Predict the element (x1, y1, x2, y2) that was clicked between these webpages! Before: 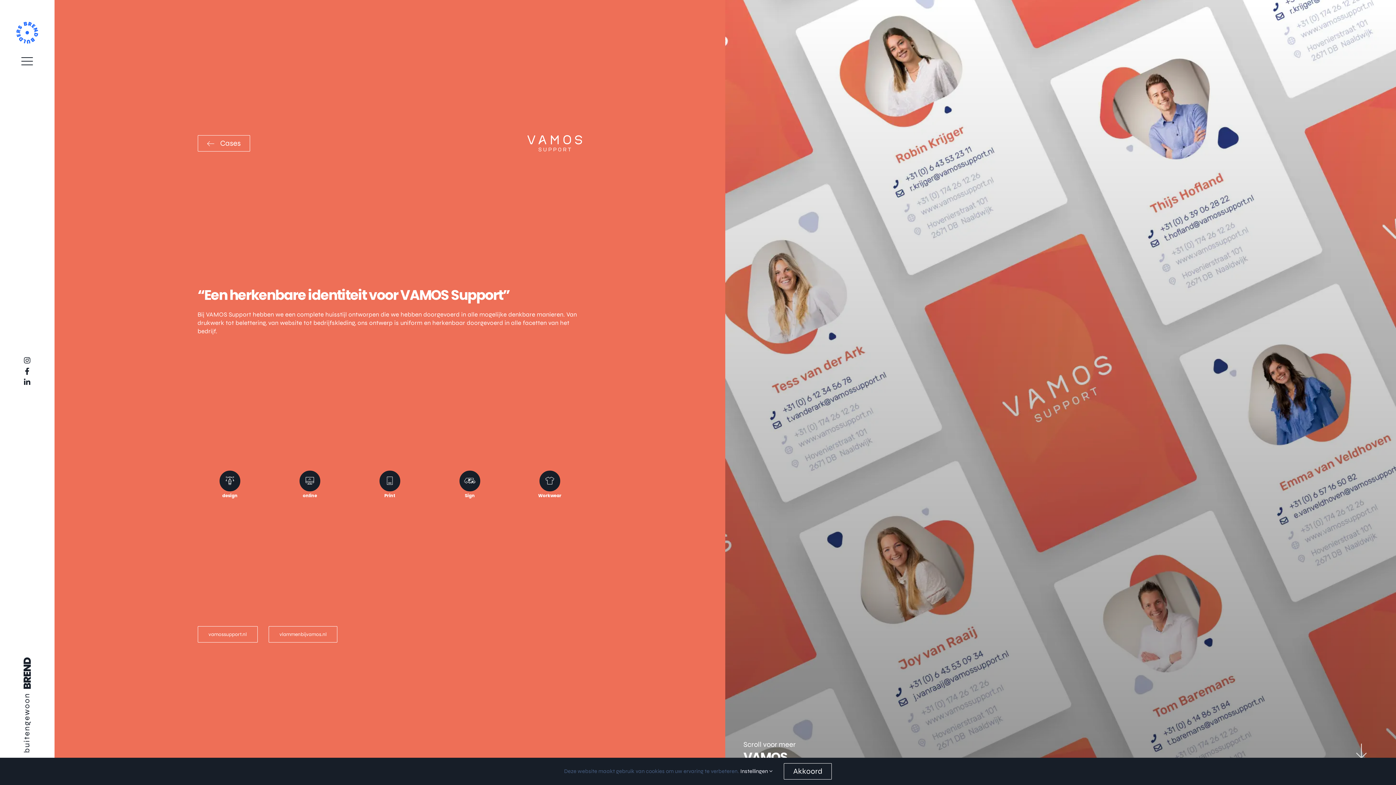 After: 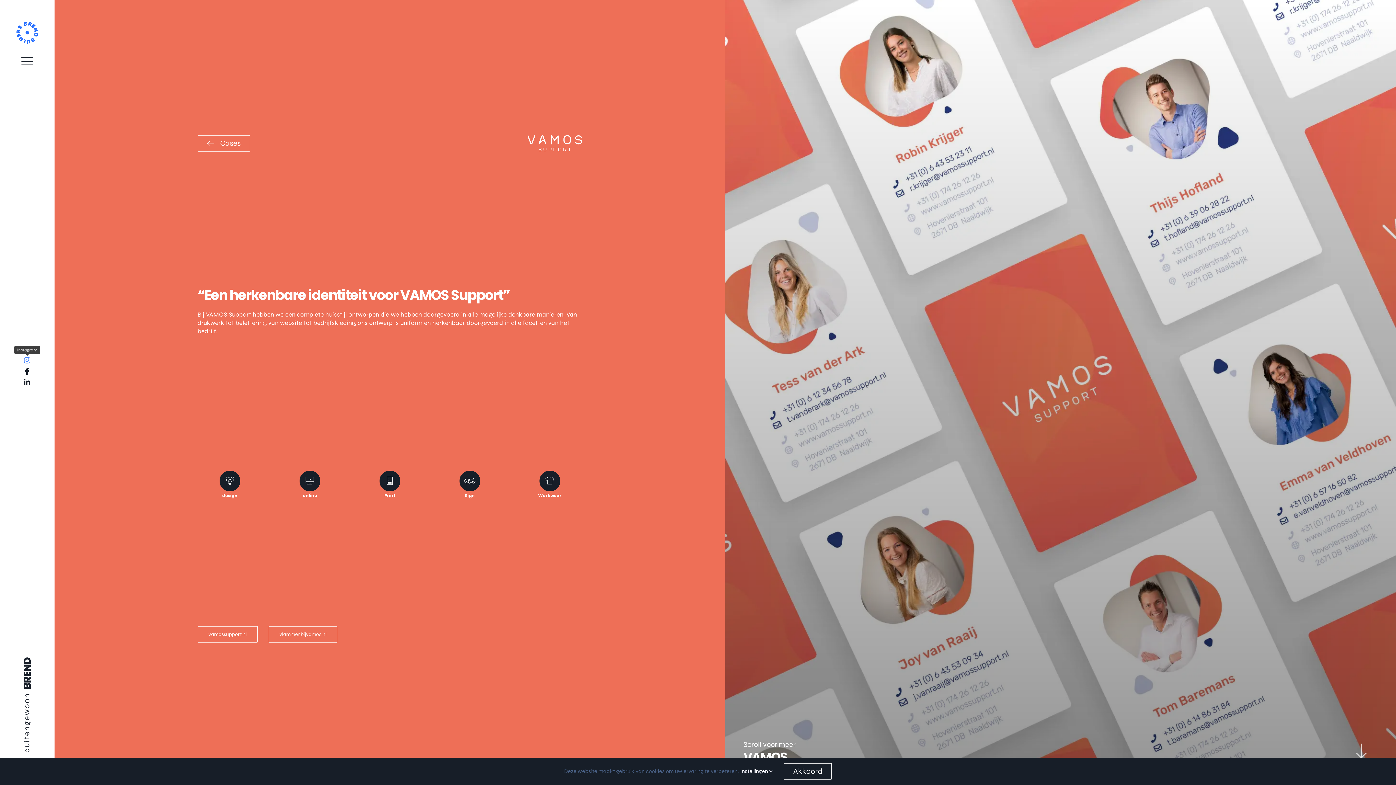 Action: label: instagram bbox: (23, 357, 30, 364)